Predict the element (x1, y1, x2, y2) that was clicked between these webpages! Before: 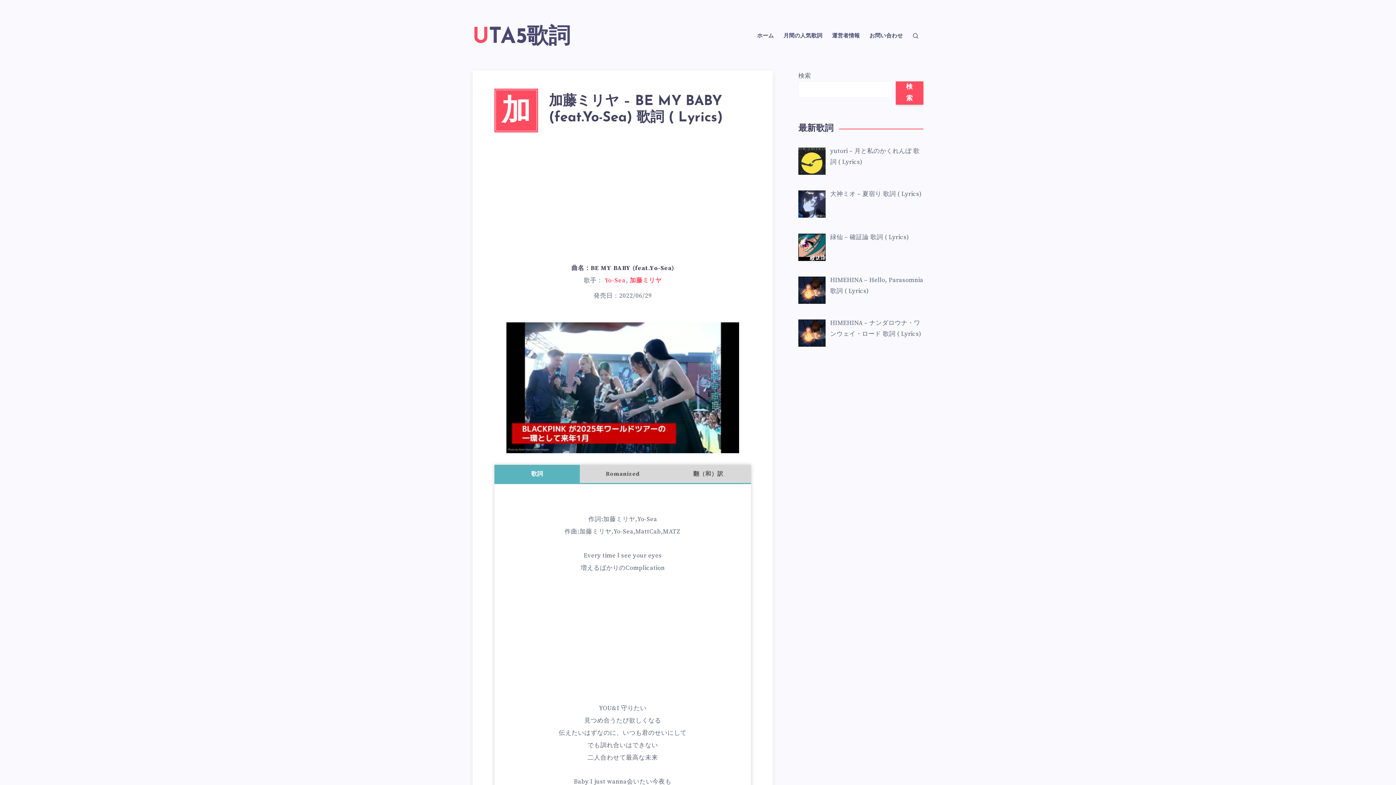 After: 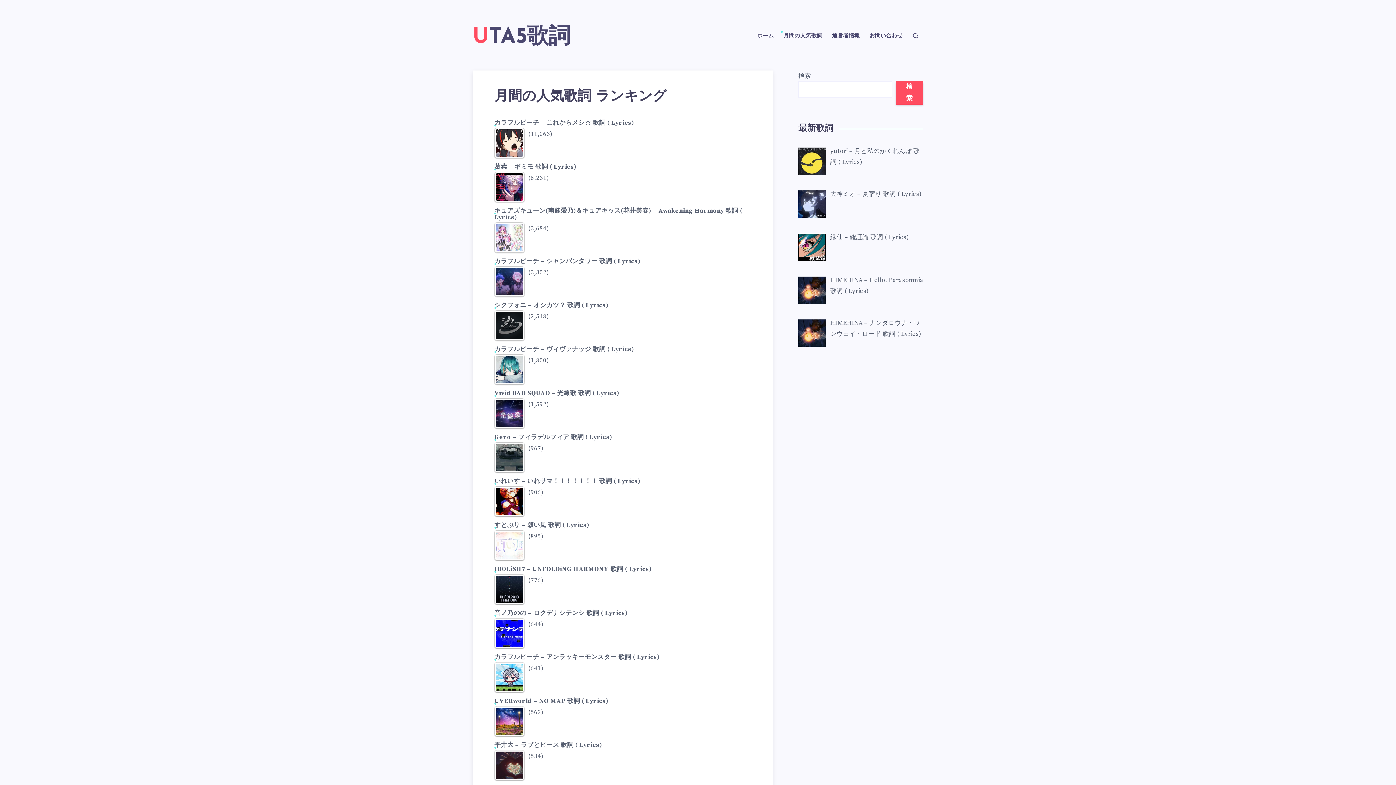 Action: bbox: (783, 32, 822, 39) label: 月間の人気歌詞